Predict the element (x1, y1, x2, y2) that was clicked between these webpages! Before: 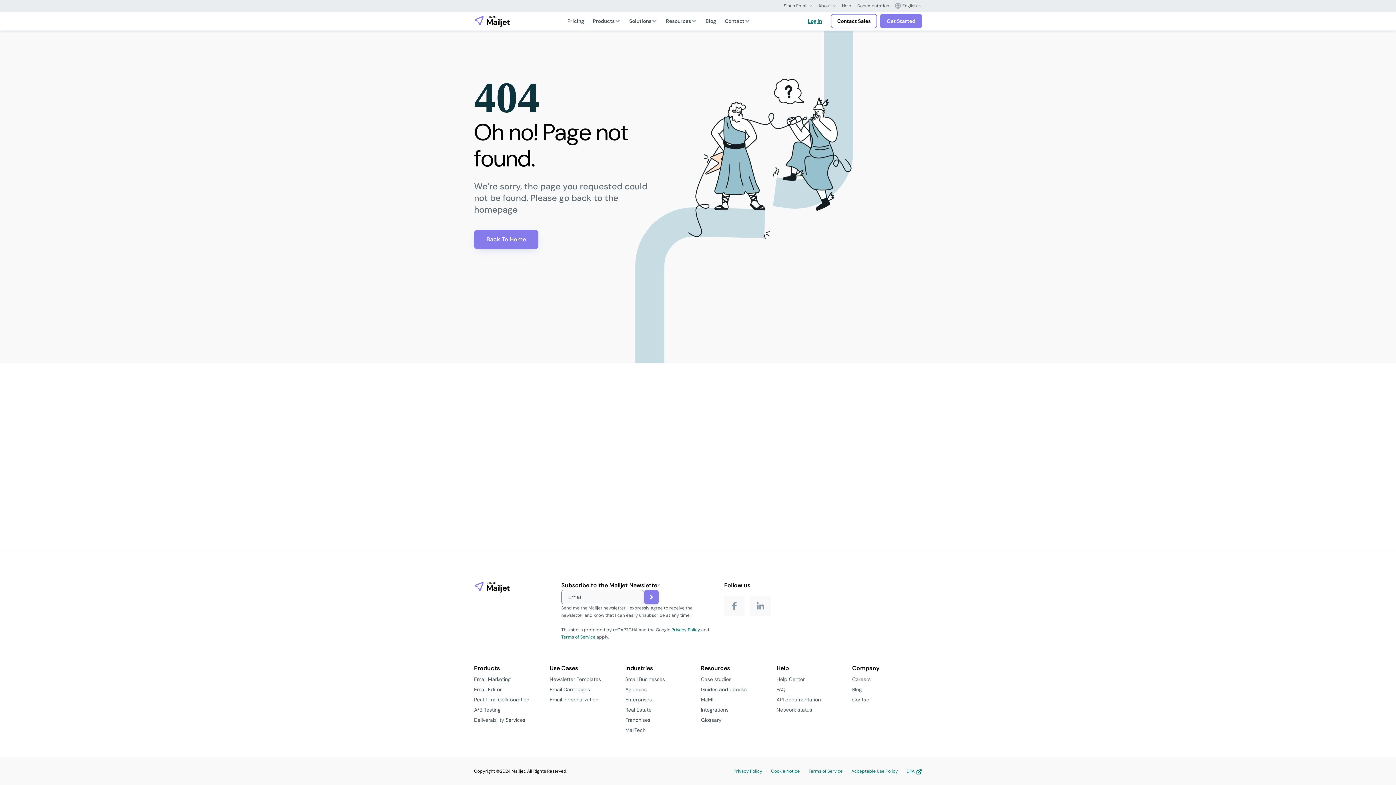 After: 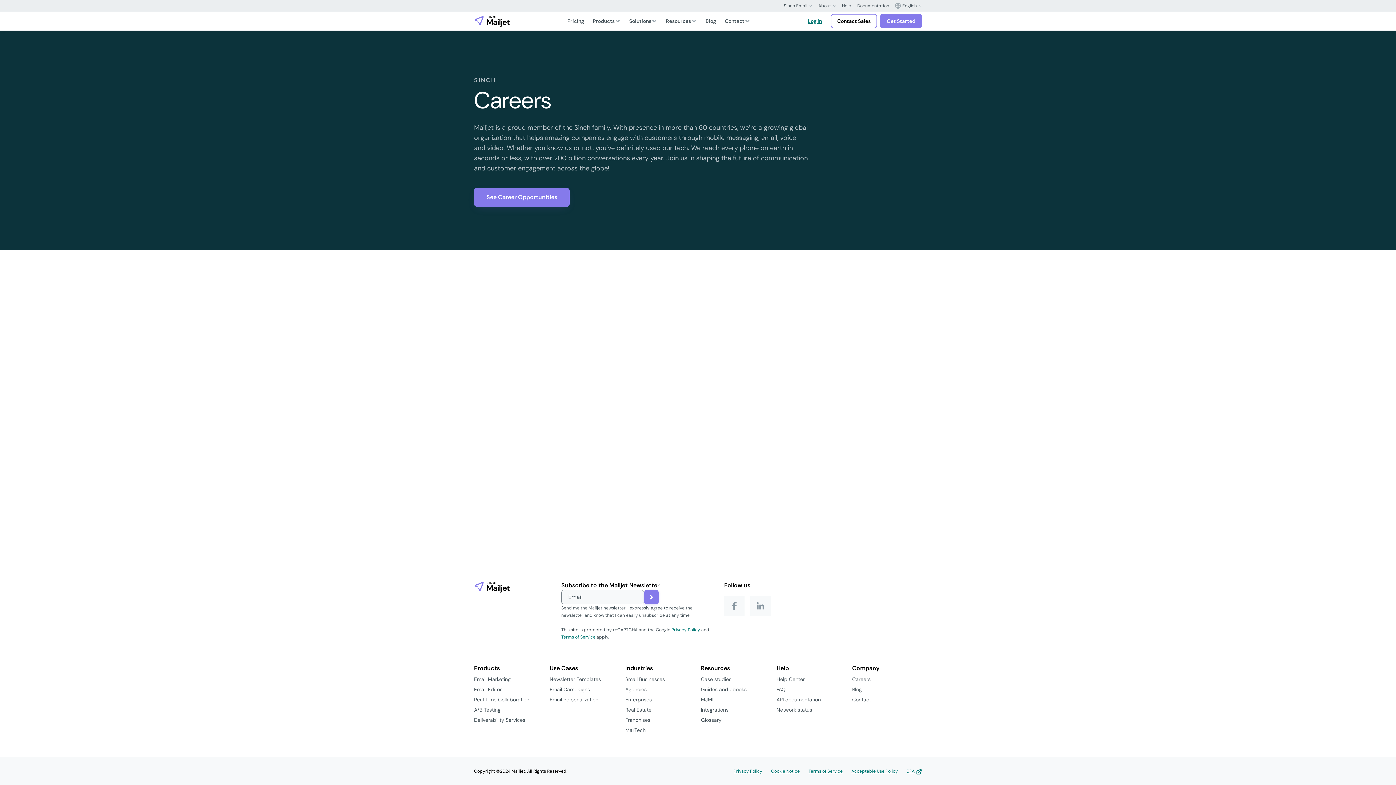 Action: bbox: (852, 673, 870, 683) label: Careers